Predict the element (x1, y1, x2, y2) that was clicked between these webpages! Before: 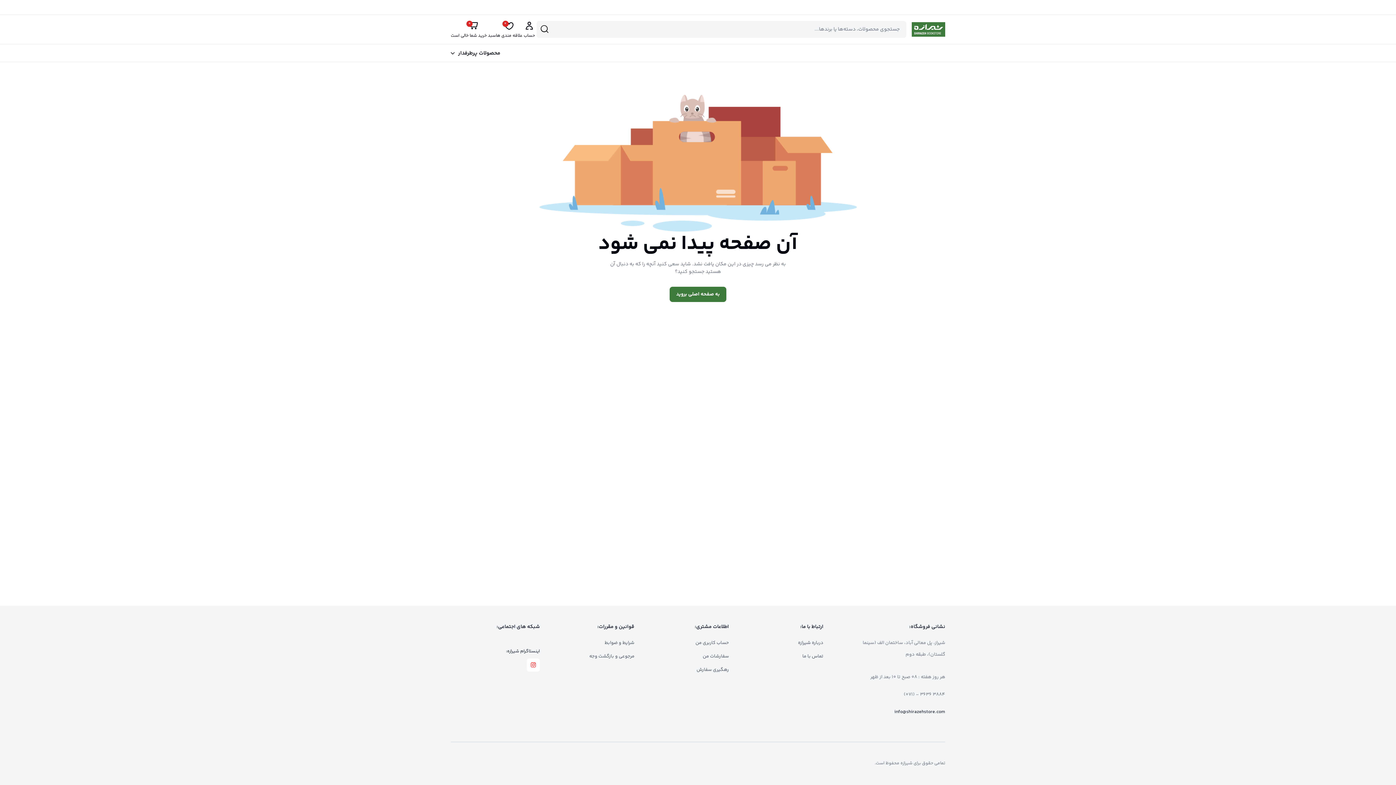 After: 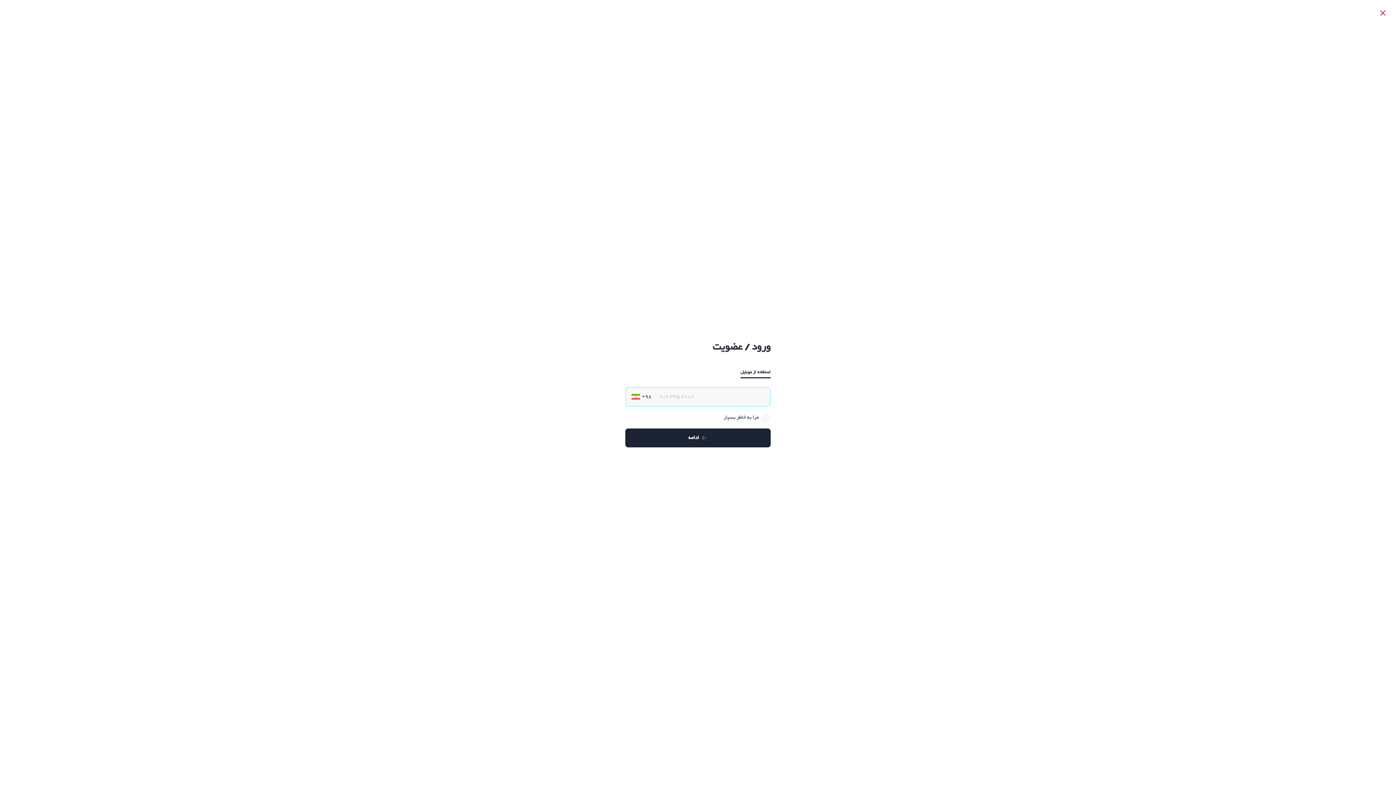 Action: label: حساب bbox: (522, 20, 536, 38)